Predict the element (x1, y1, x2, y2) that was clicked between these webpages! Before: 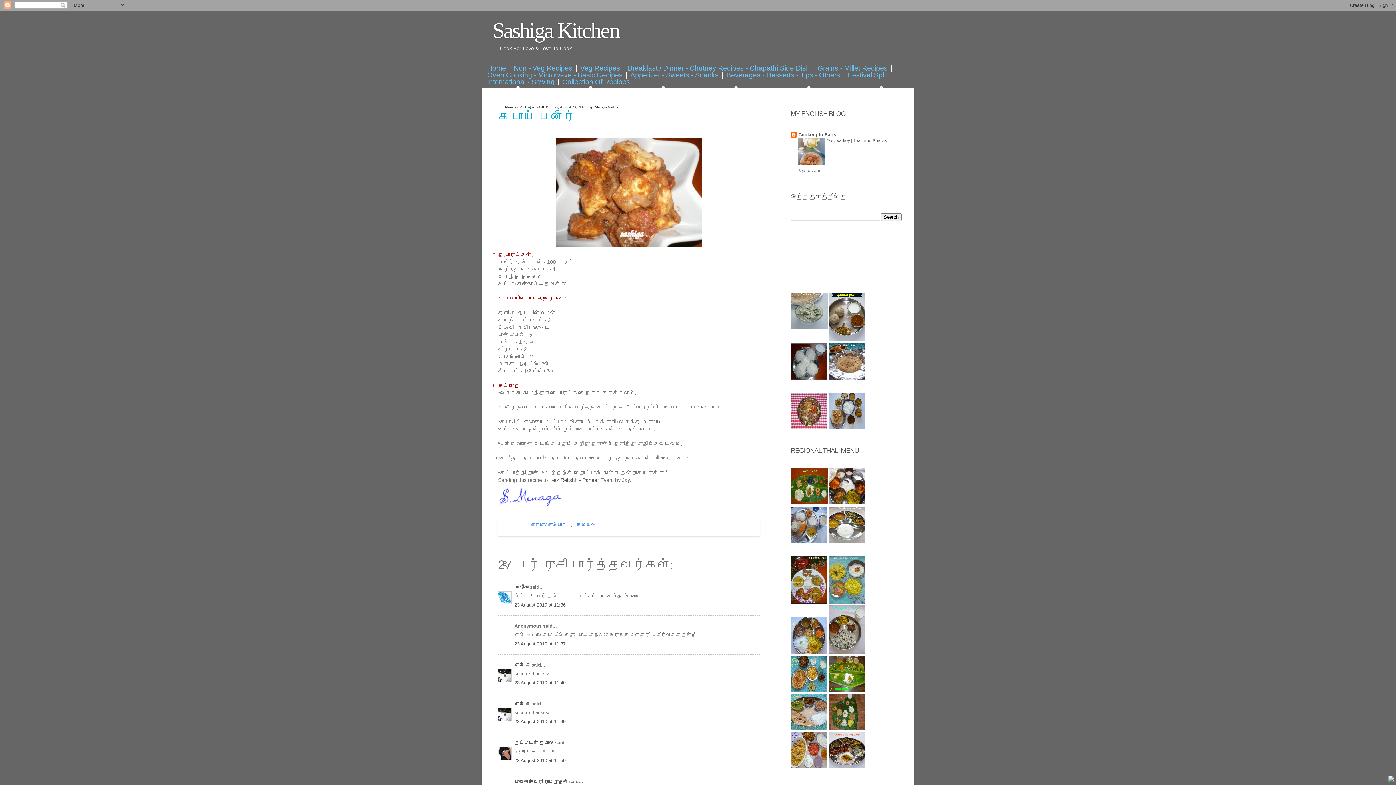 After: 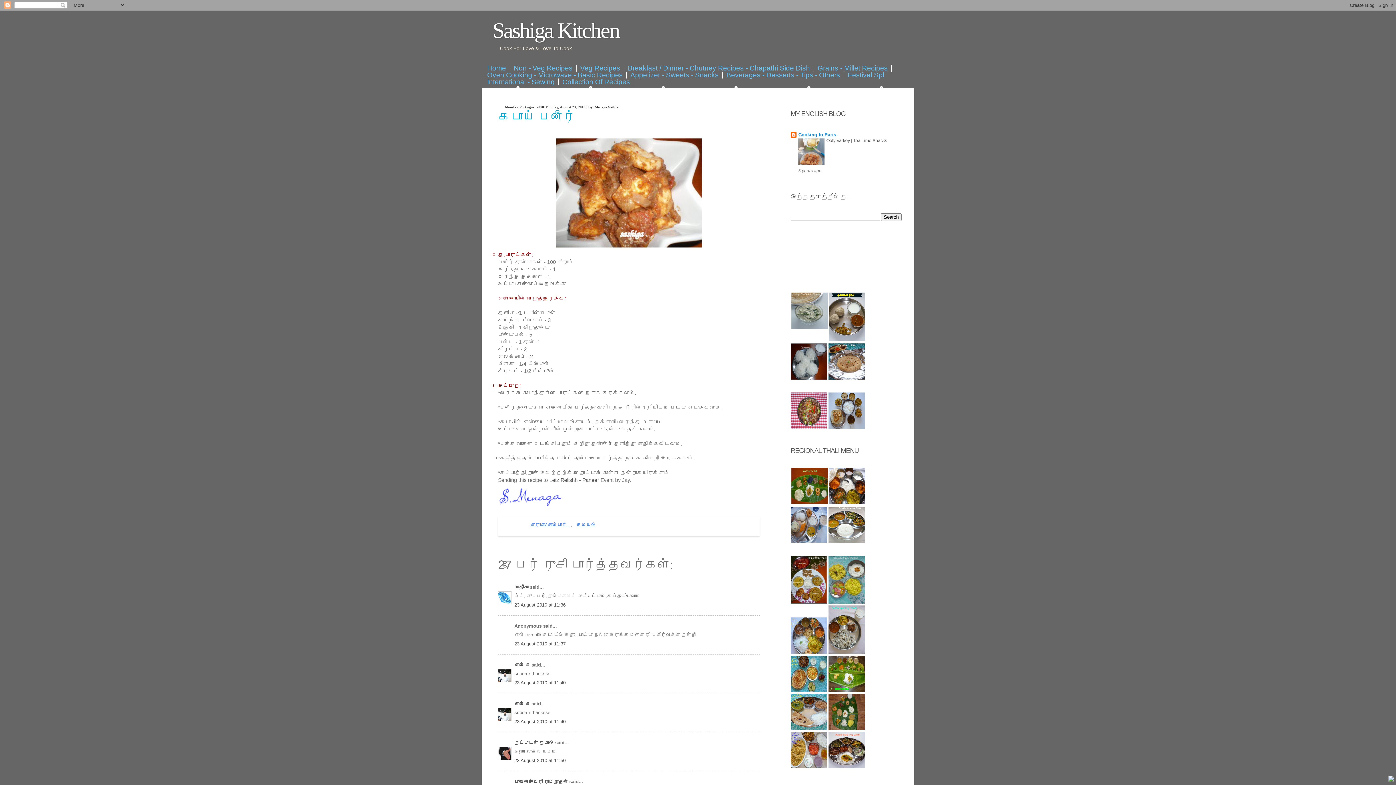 Action: label: Cooking In Paris bbox: (798, 132, 836, 137)